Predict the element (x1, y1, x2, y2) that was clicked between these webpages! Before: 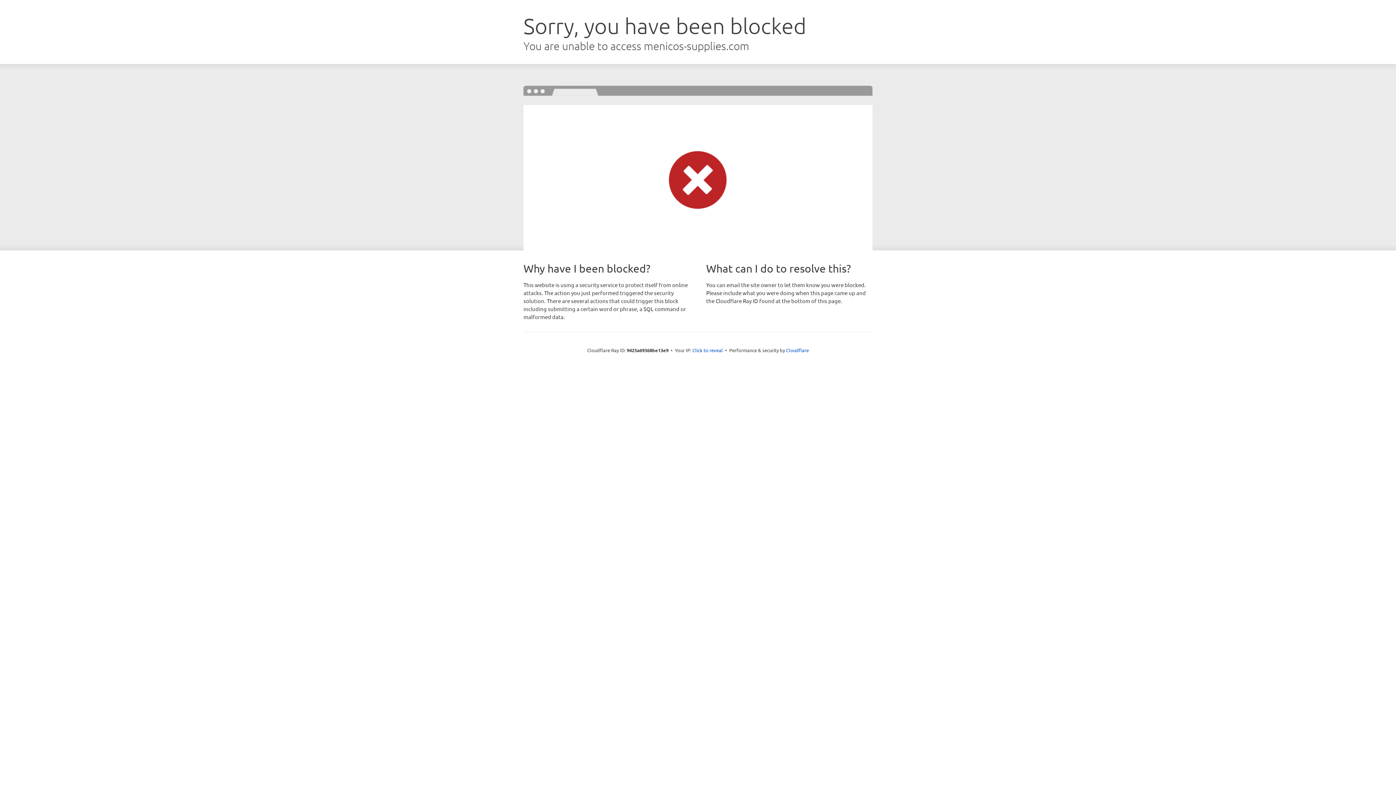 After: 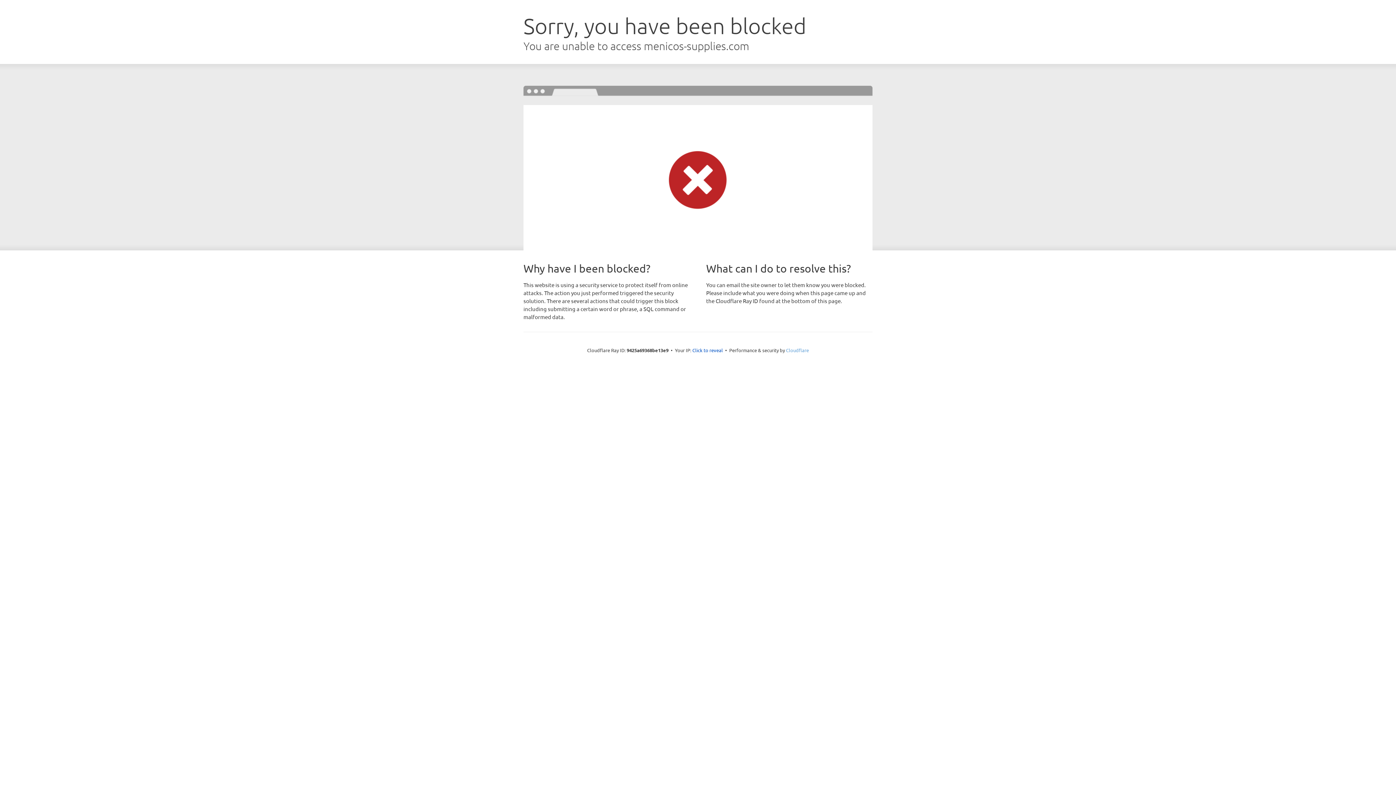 Action: label: Cloudflare bbox: (786, 347, 809, 353)